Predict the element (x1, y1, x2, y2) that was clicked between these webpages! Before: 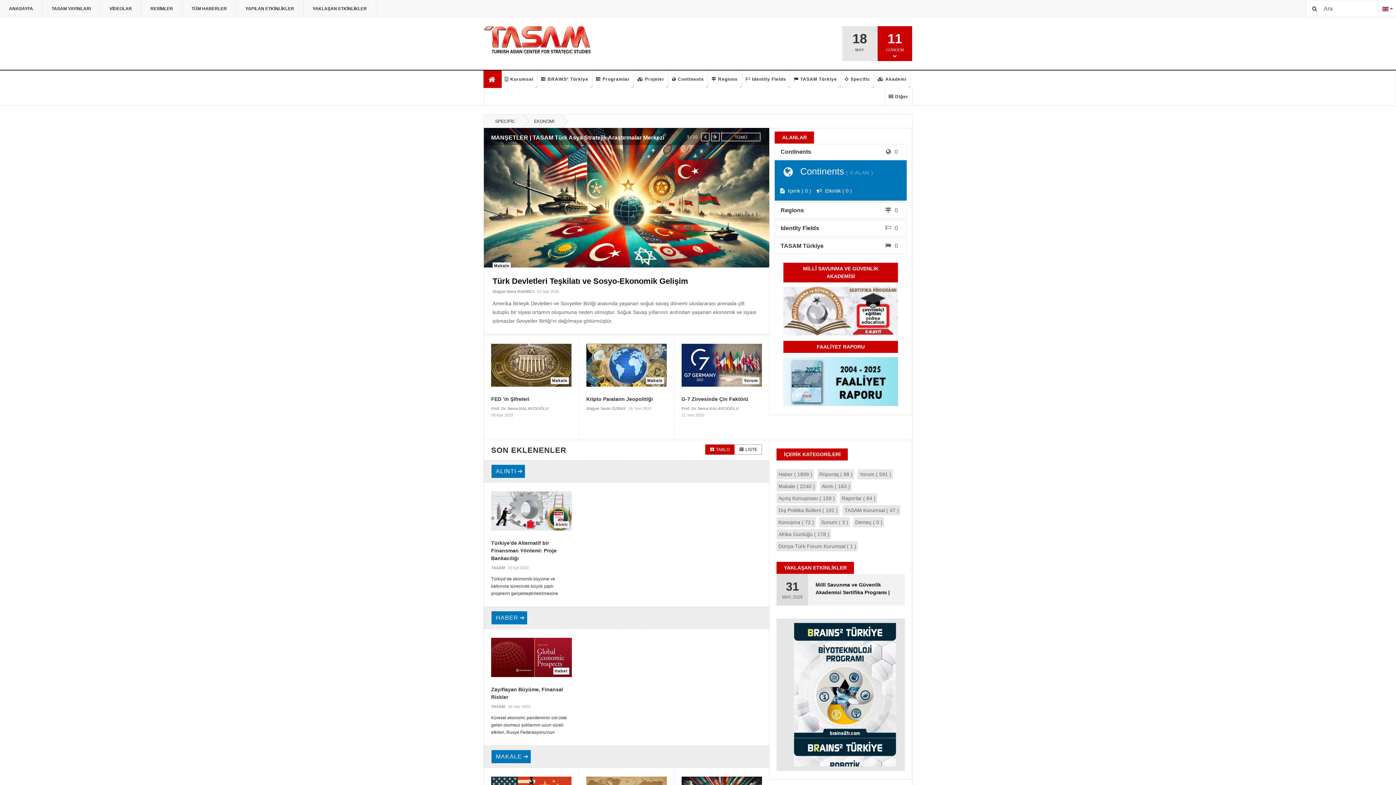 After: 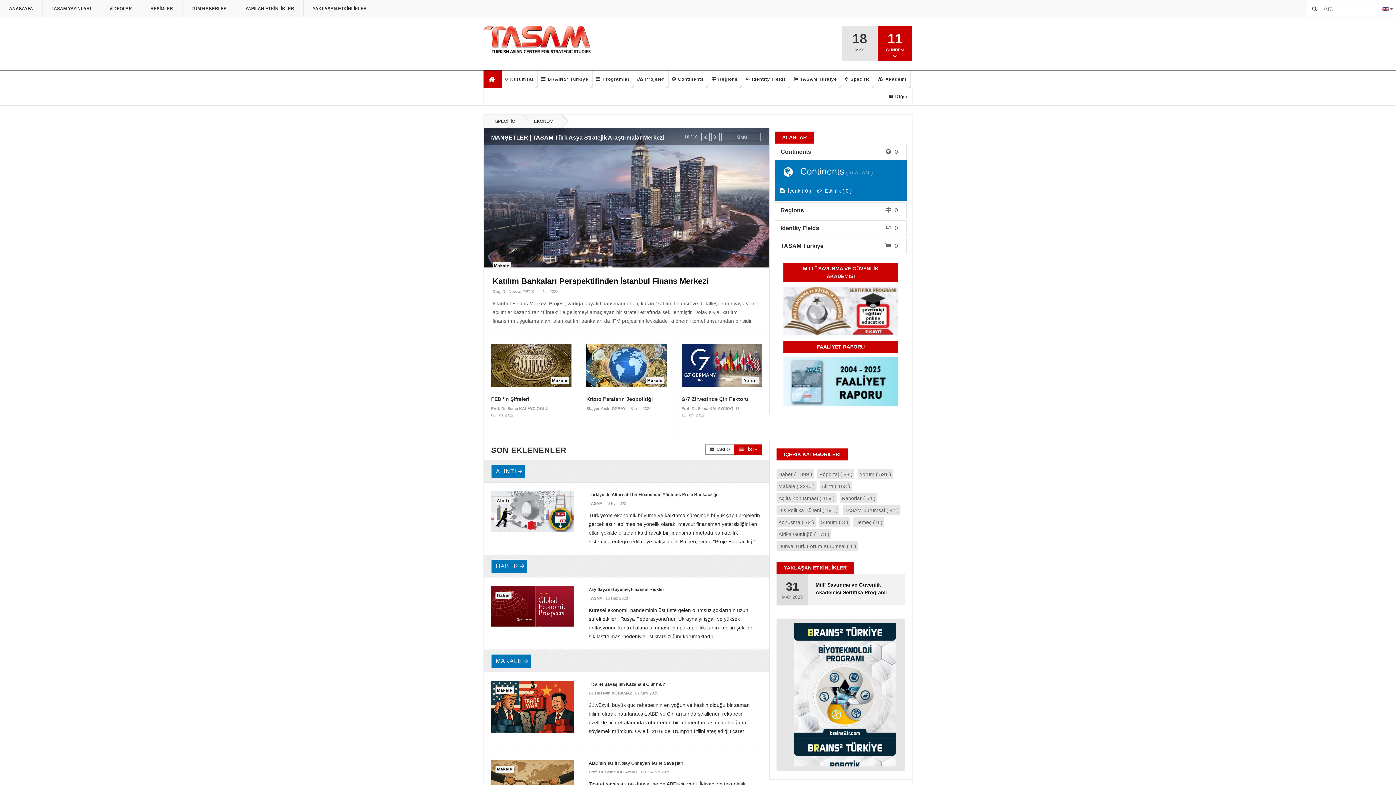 Action: bbox: (734, 453, 762, 463) label: LİSTE